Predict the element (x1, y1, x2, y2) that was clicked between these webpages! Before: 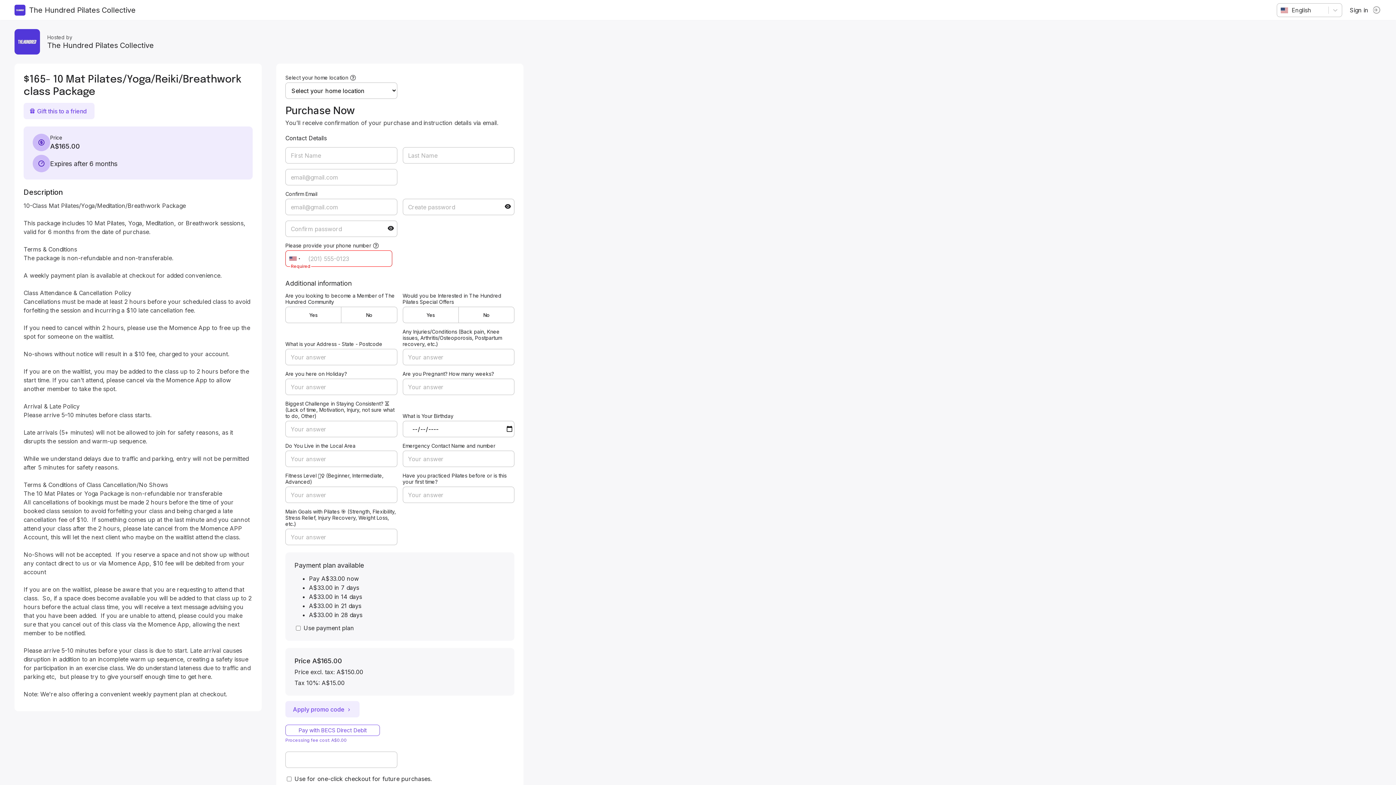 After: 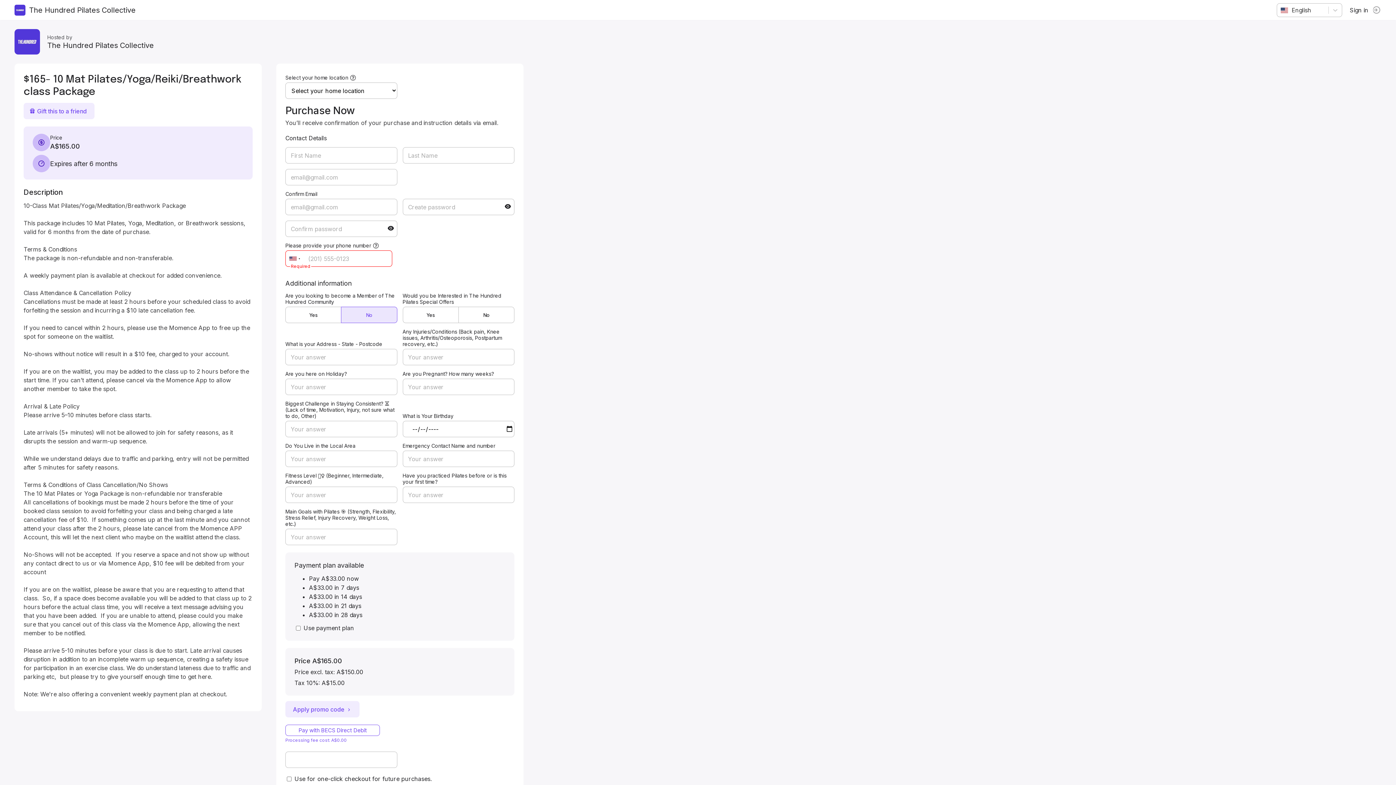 Action: label: No bbox: (341, 306, 397, 323)